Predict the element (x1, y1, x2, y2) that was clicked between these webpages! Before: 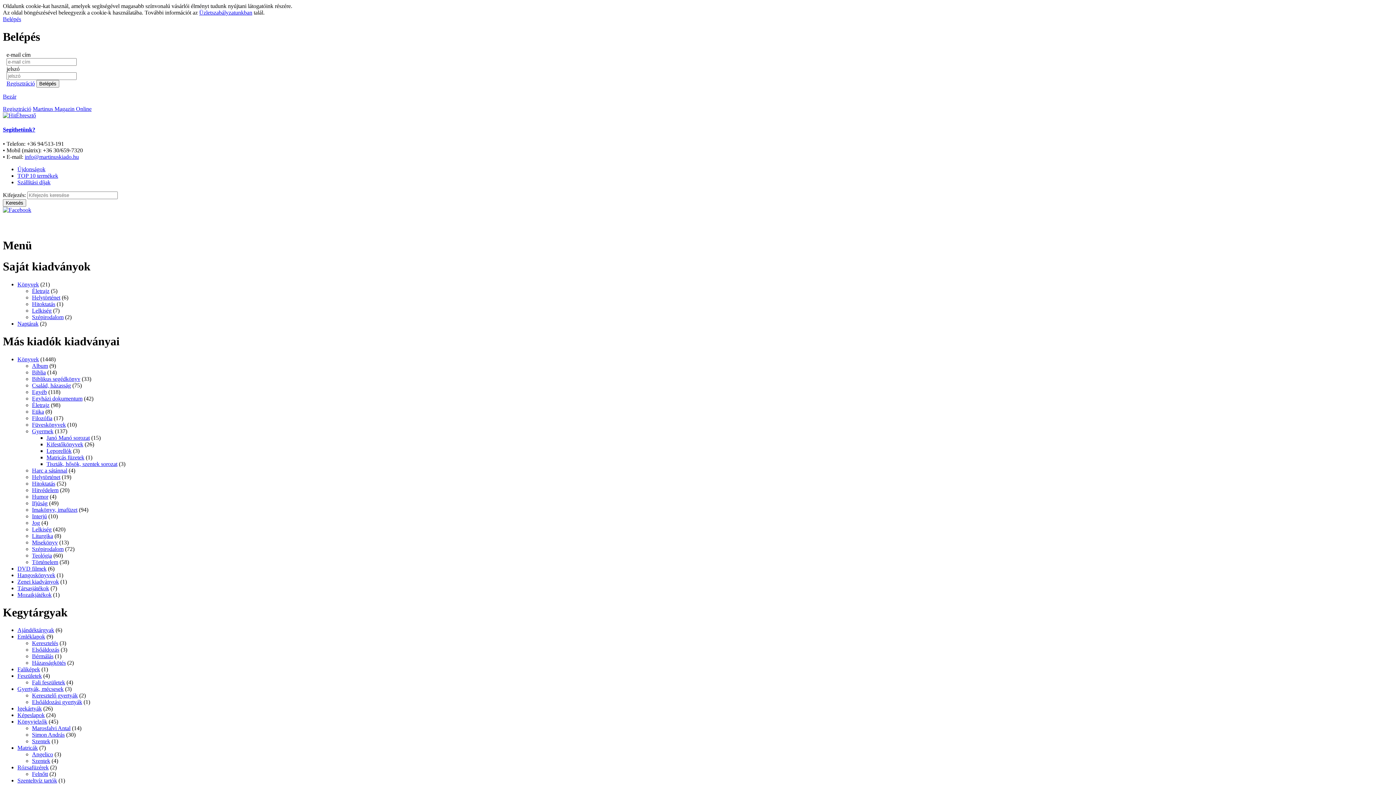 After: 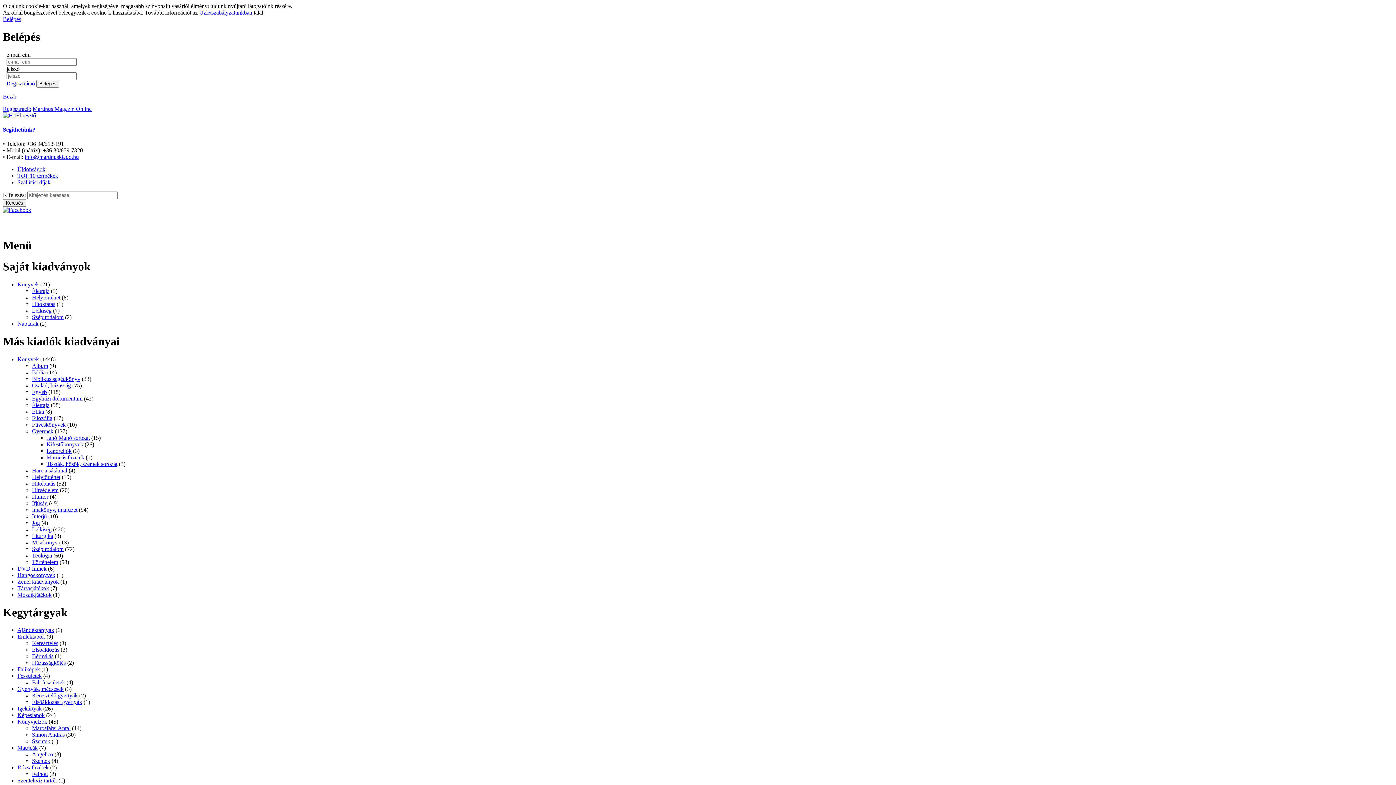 Action: bbox: (32, 415, 52, 421) label: Filozófia